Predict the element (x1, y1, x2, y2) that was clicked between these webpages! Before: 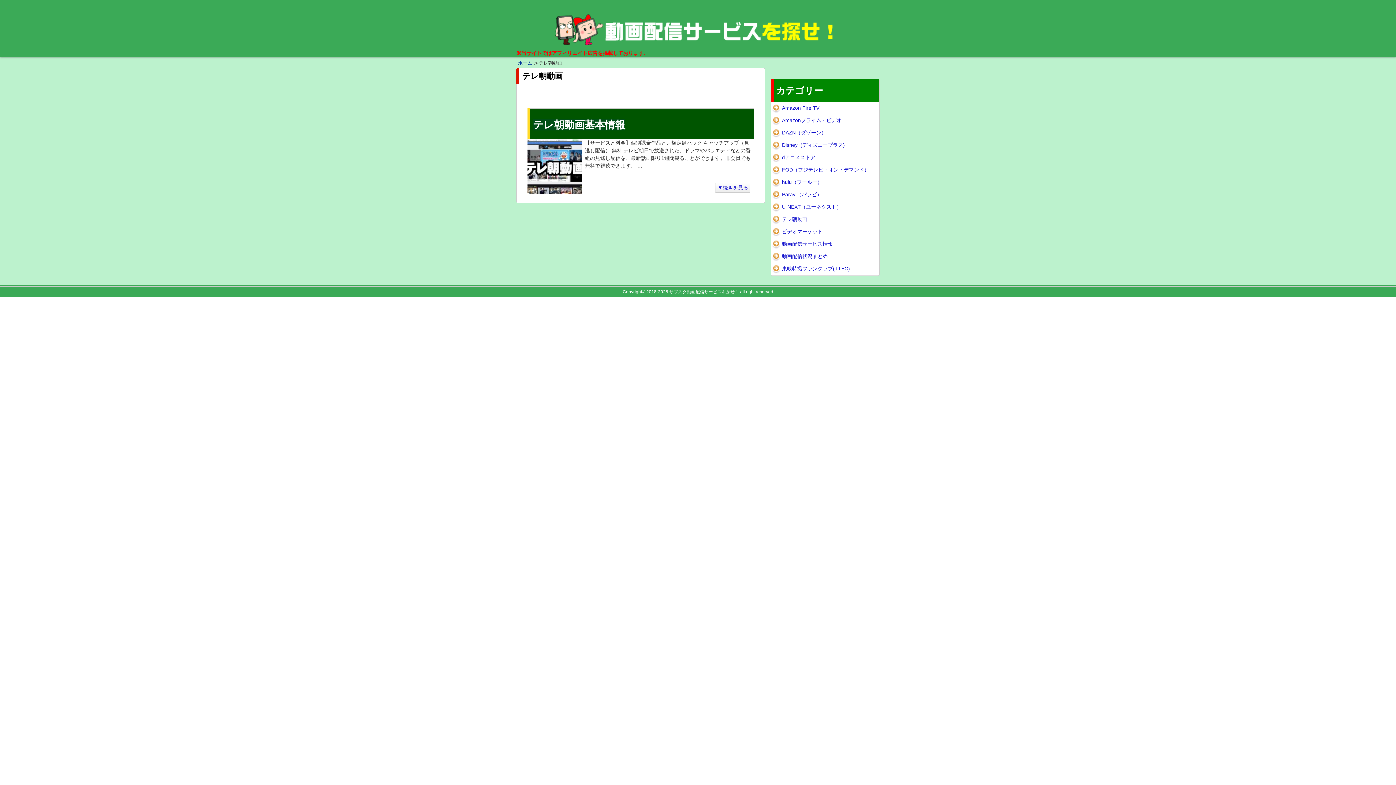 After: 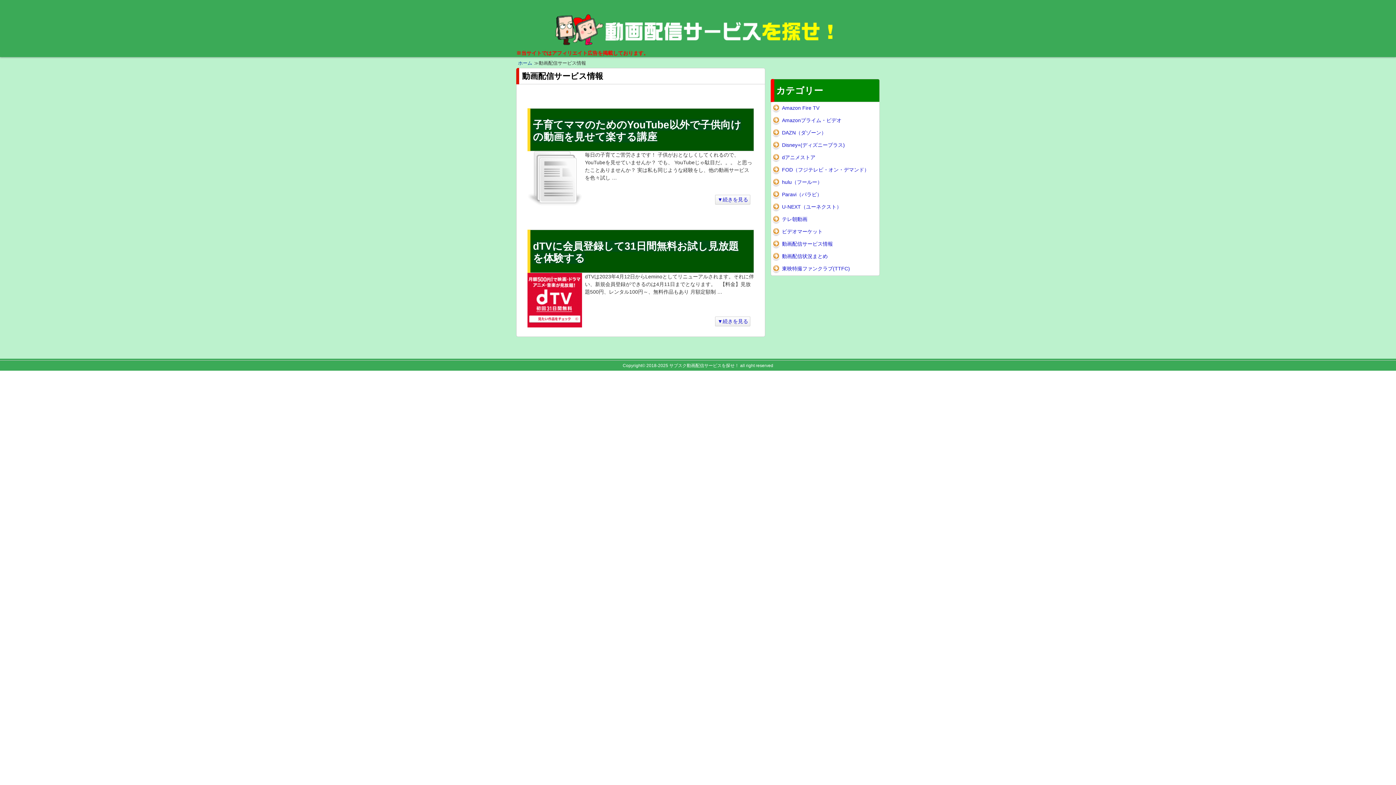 Action: label: 動画配信サービス情報 bbox: (771, 238, 879, 249)